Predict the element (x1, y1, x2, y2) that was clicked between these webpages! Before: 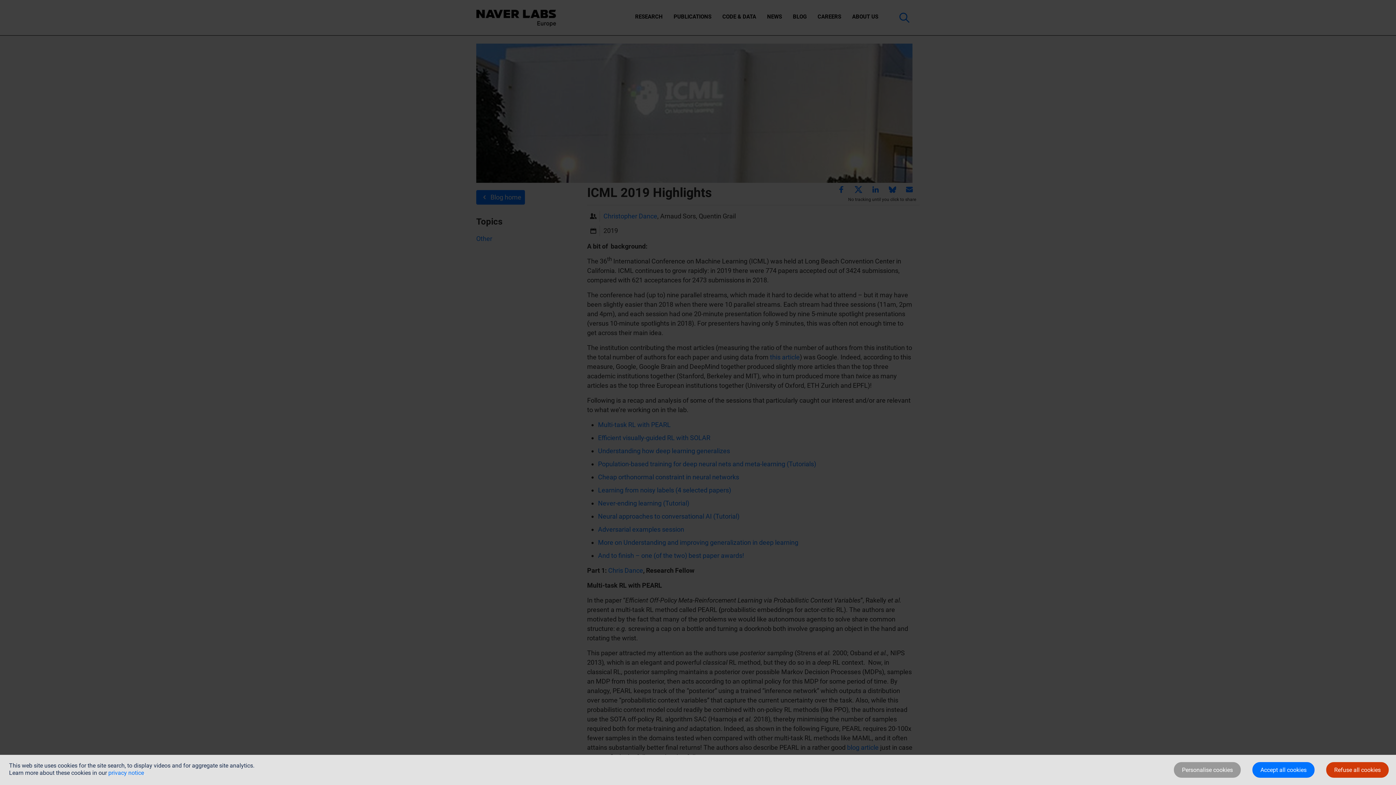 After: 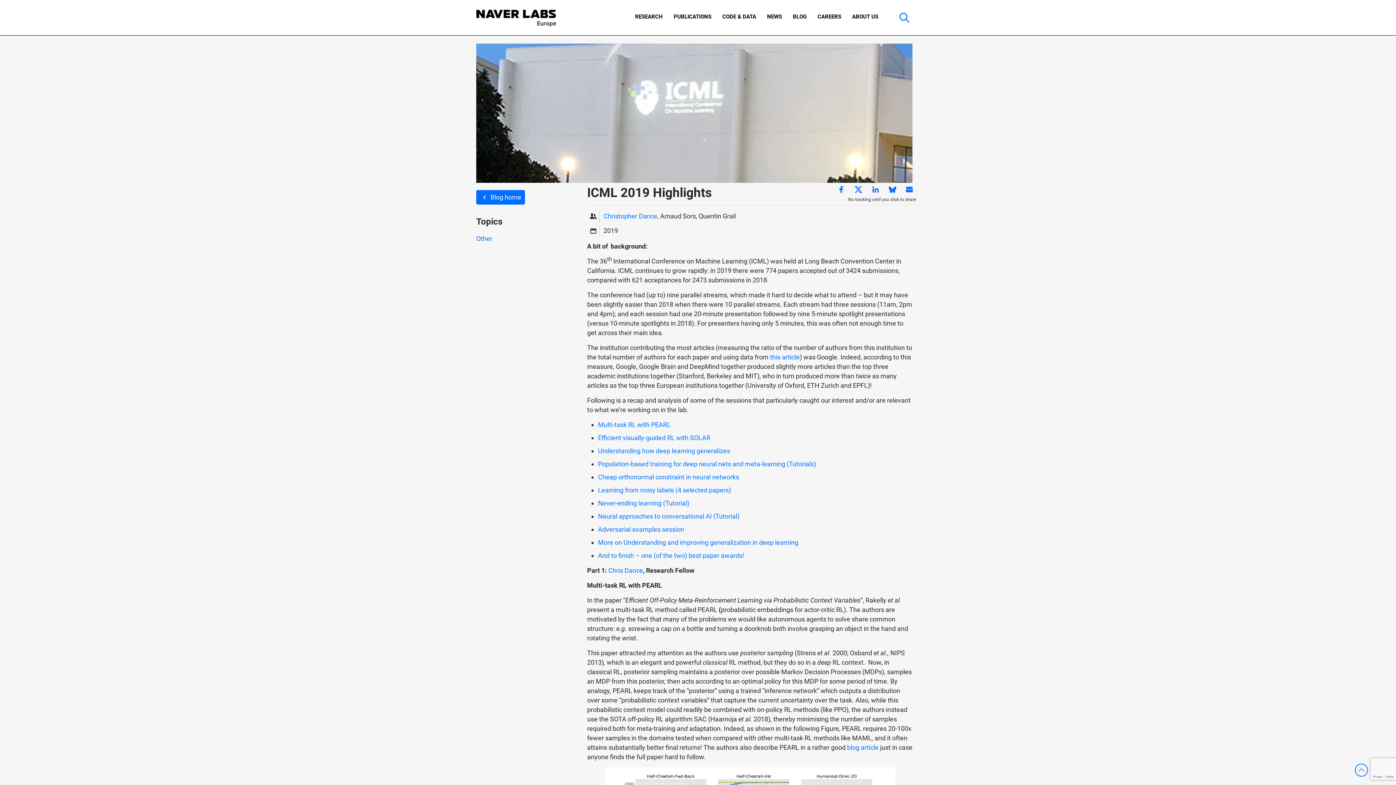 Action: label: Refuse all cookies bbox: (1326, 762, 1389, 778)